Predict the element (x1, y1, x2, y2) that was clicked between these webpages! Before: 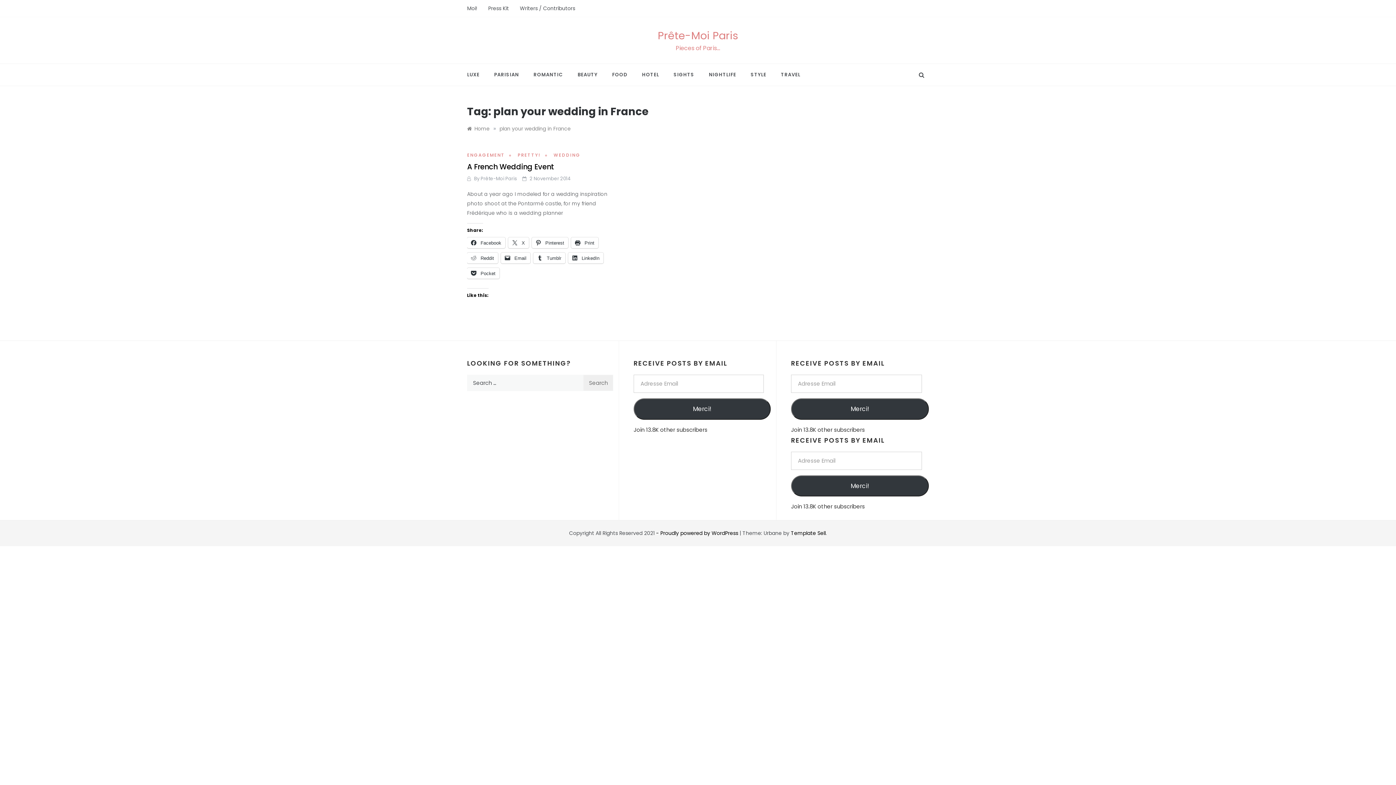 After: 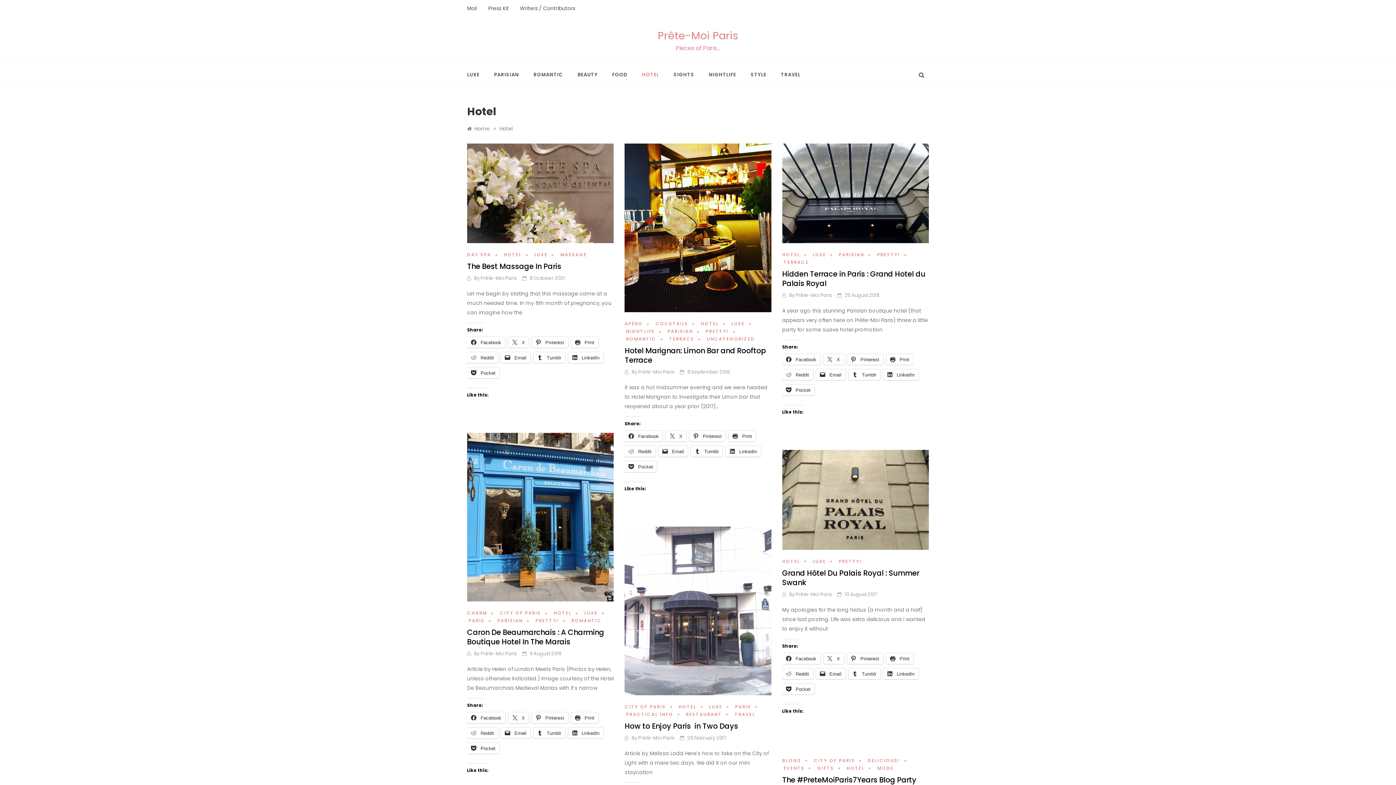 Action: bbox: (634, 64, 666, 85) label: HOTEL